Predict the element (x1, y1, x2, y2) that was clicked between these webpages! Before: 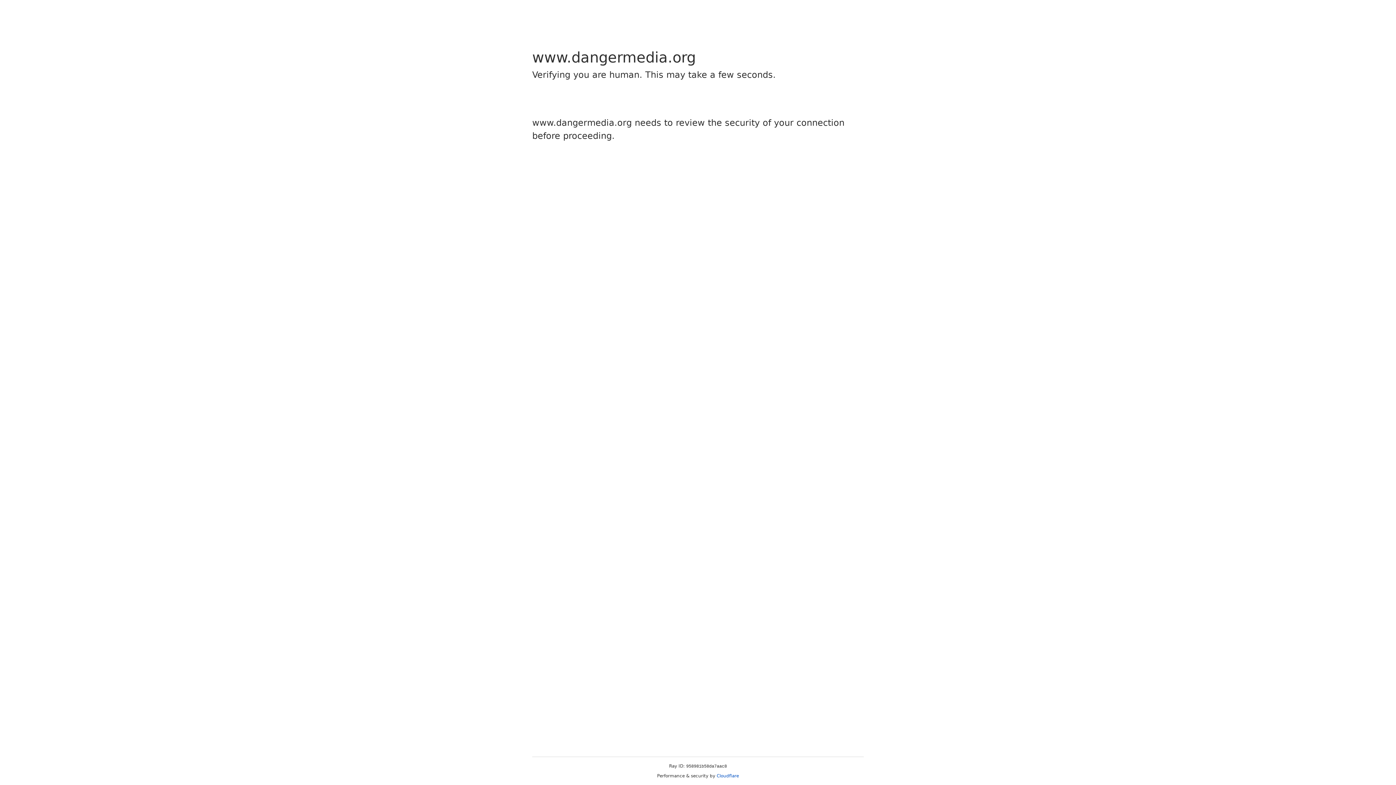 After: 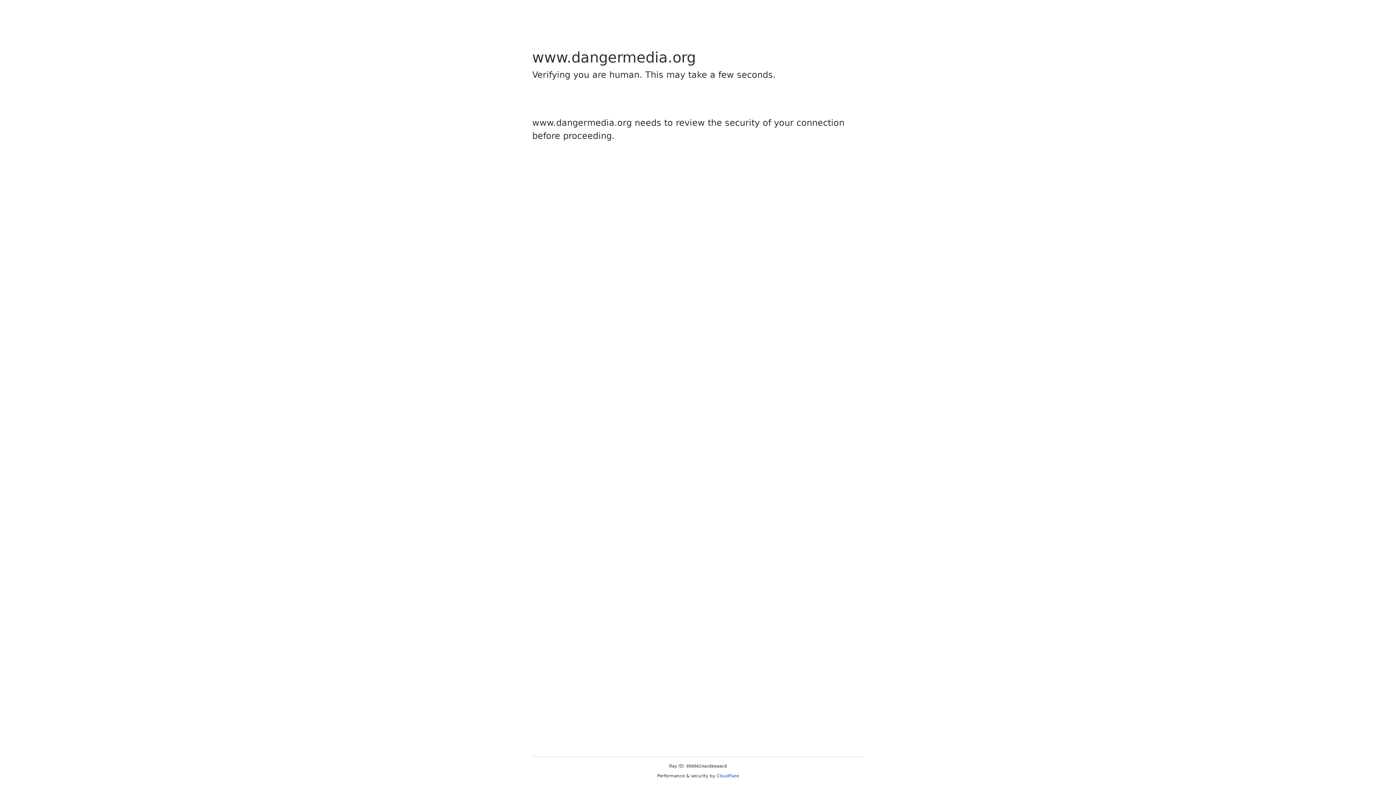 Action: label: Cloudflare bbox: (716, 773, 739, 778)